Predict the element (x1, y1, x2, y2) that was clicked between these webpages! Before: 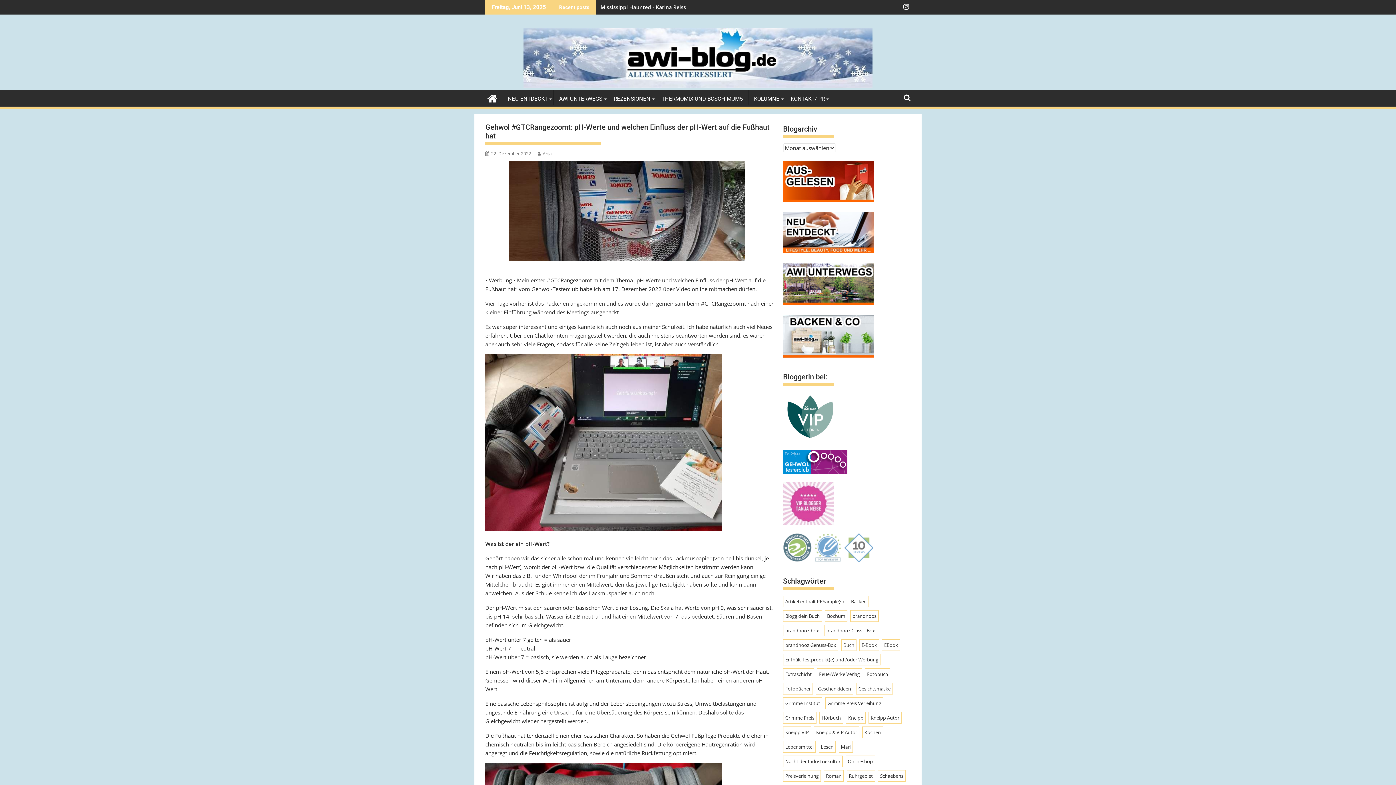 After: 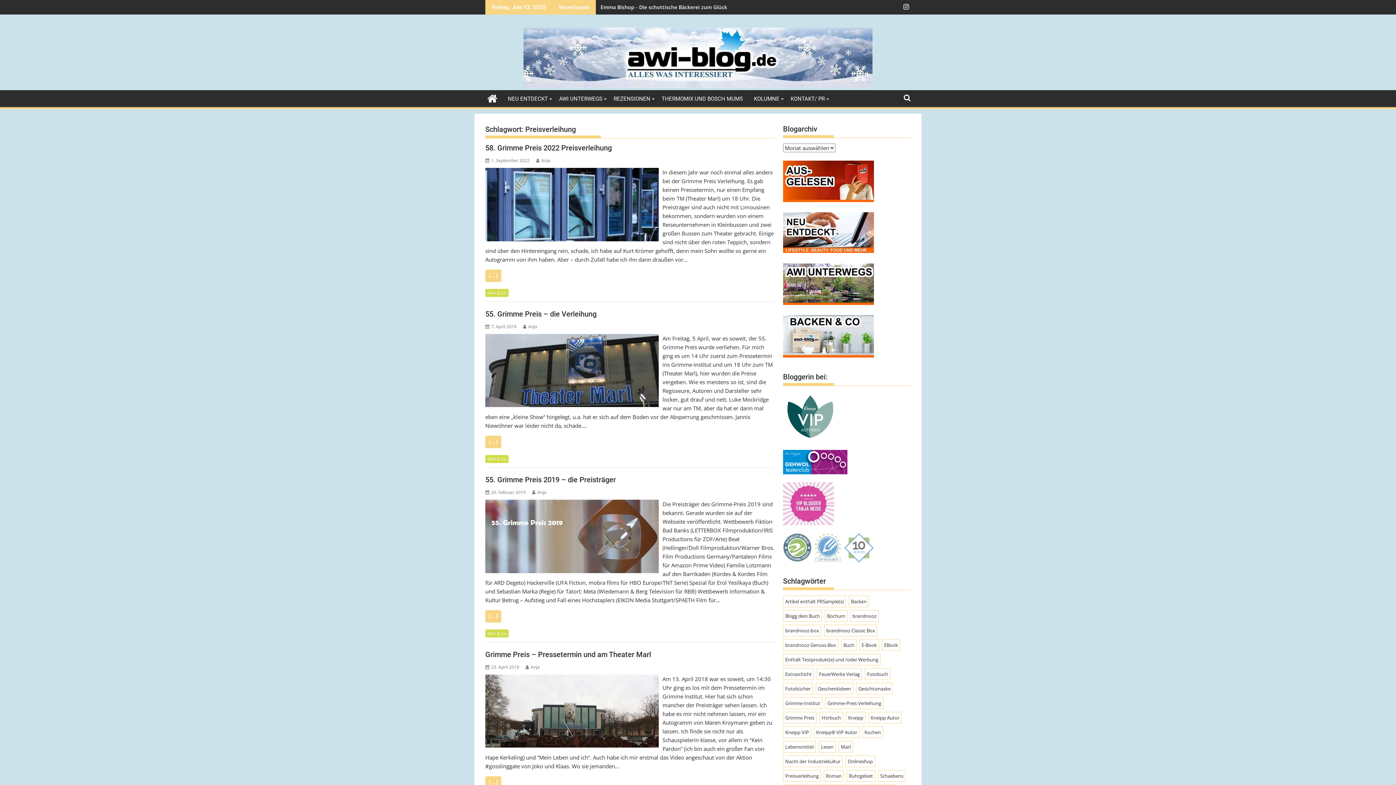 Action: bbox: (783, 770, 821, 782) label: Preisverleihung (8 Einträge)